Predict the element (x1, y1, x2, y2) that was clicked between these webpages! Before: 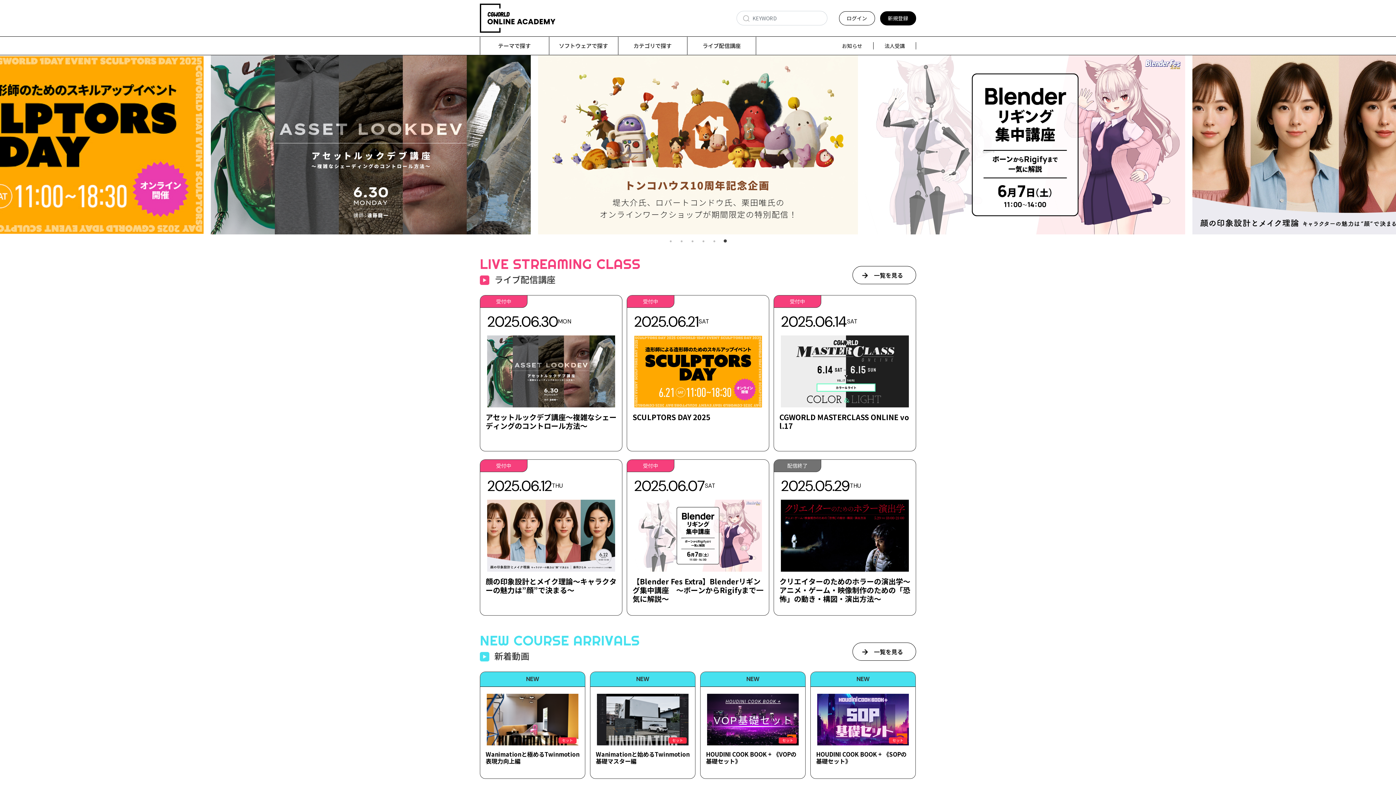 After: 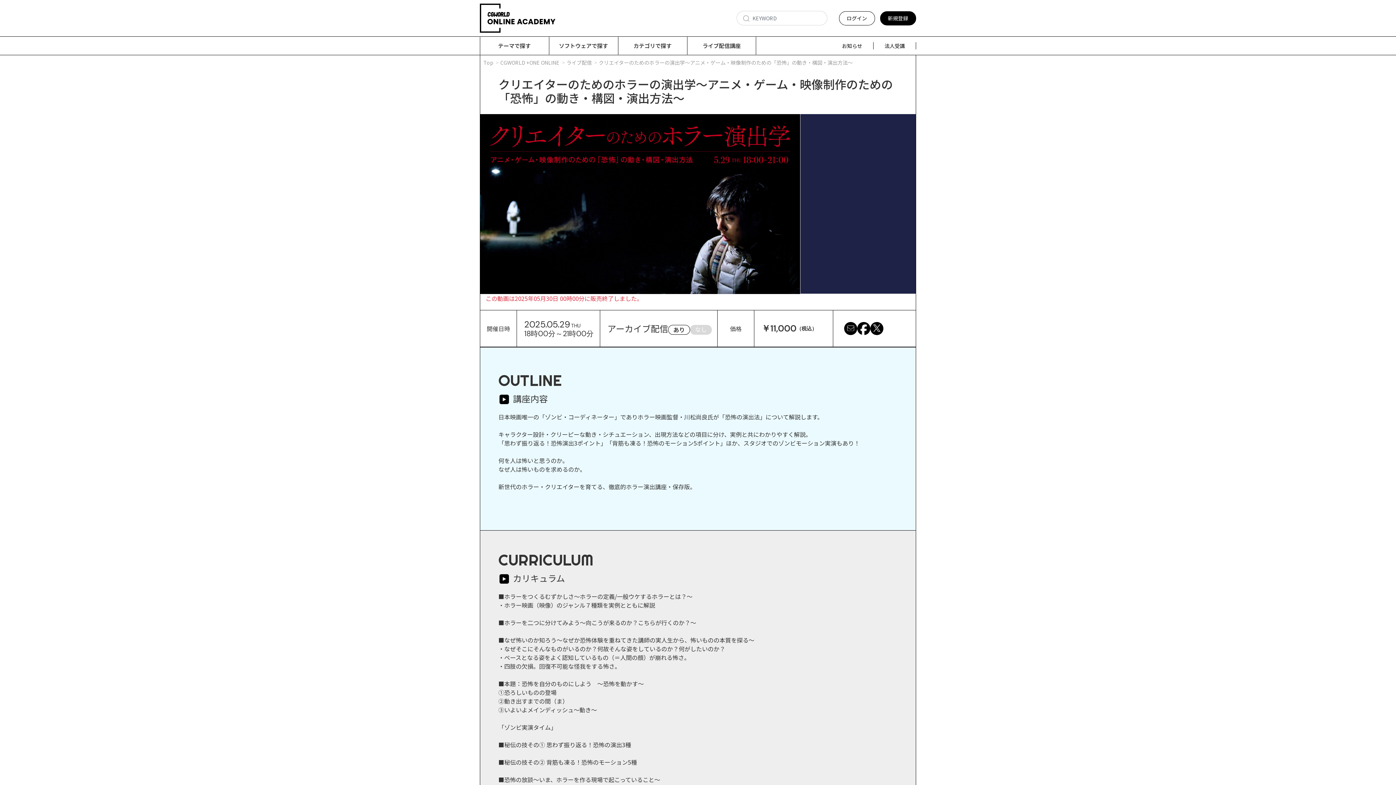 Action: label: 配信終了
2025.05.29
THU bbox: (774, 460, 916, 572)